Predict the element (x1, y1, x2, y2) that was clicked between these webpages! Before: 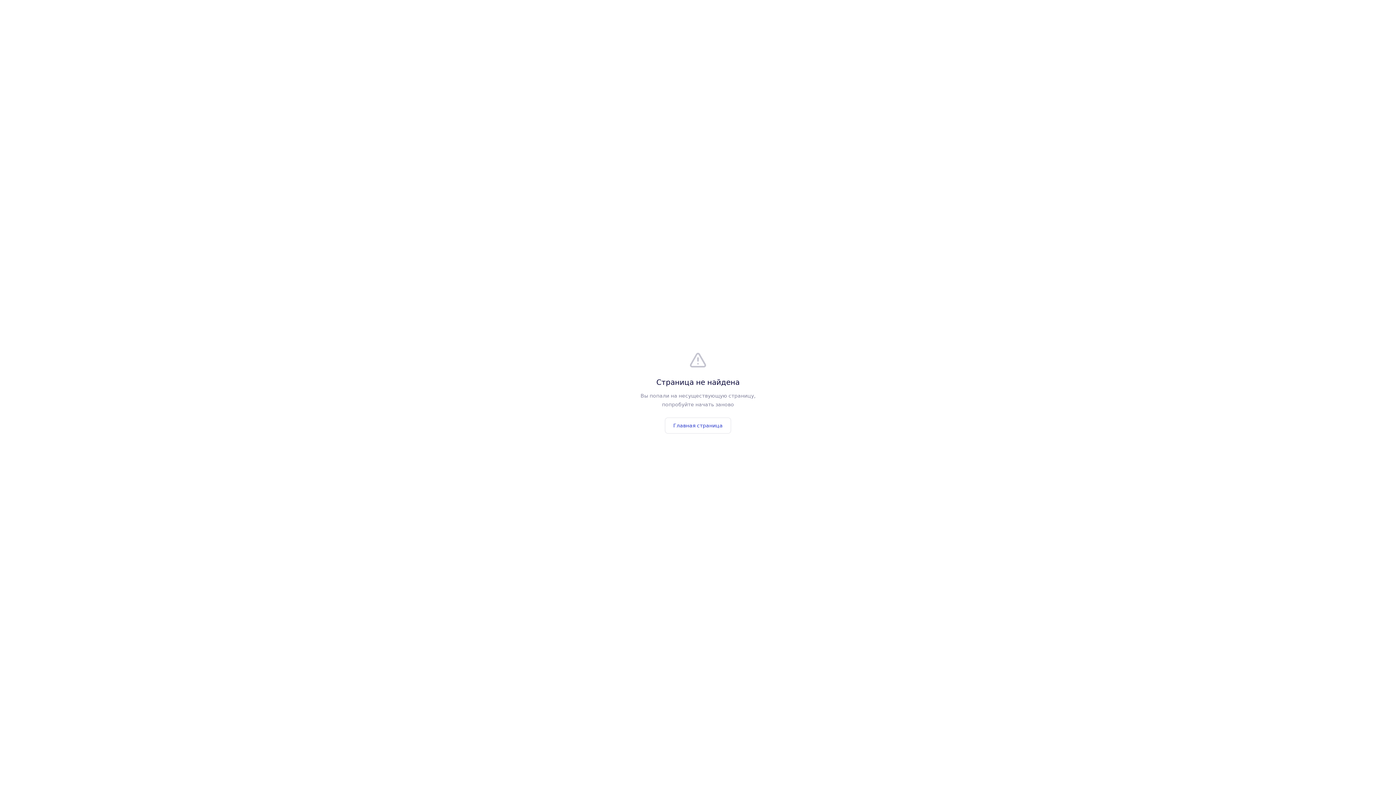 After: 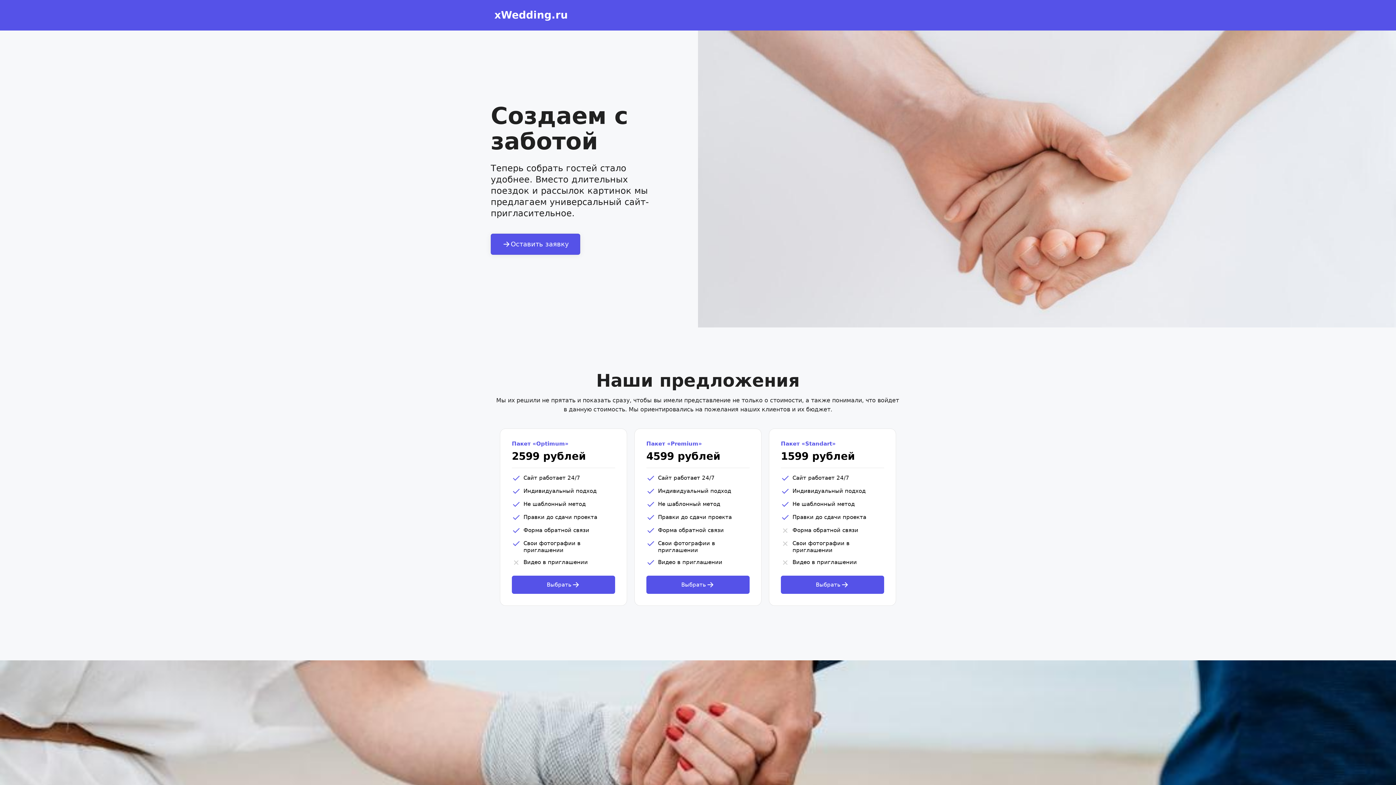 Action: bbox: (665, 417, 731, 433) label: Главная страница